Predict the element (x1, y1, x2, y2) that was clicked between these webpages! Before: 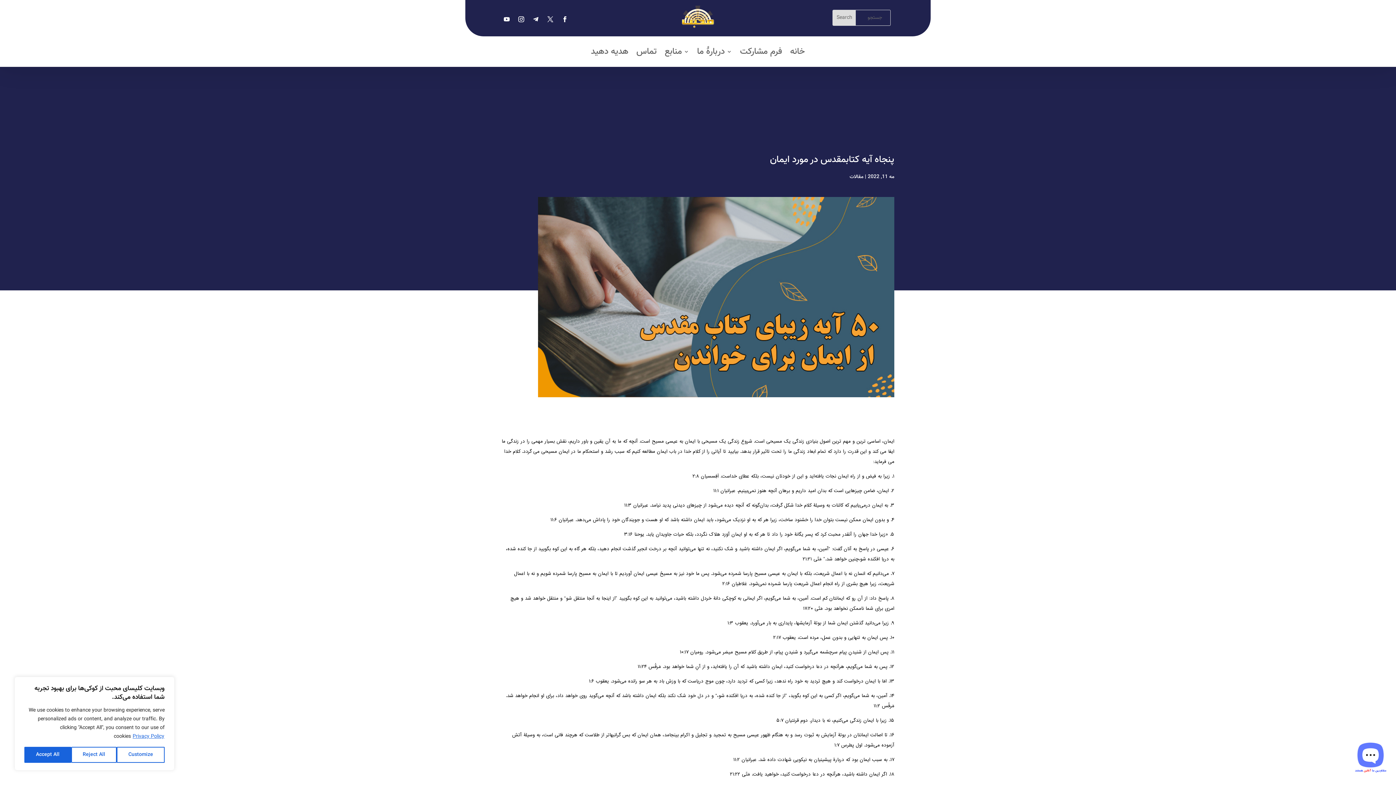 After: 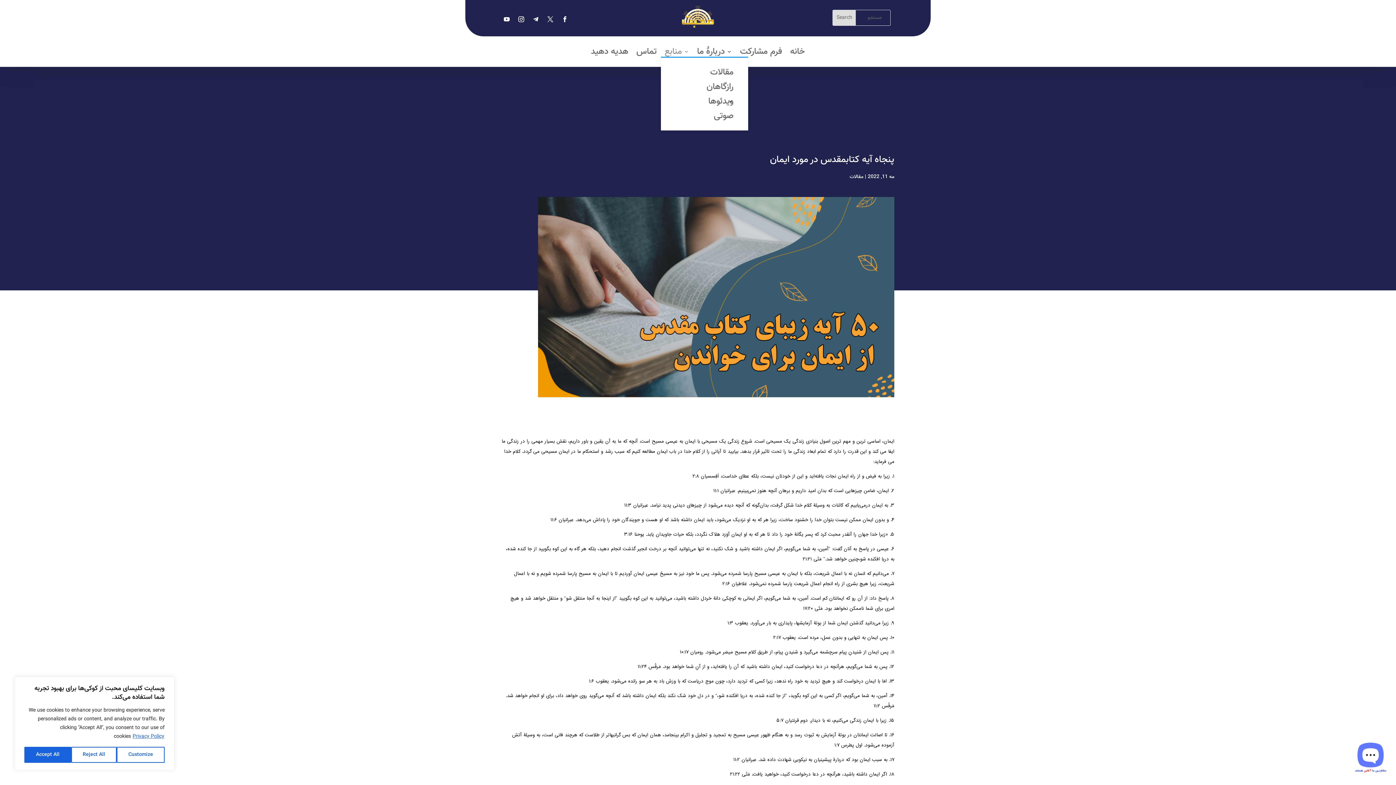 Action: bbox: (664, 49, 689, 57) label: منابع